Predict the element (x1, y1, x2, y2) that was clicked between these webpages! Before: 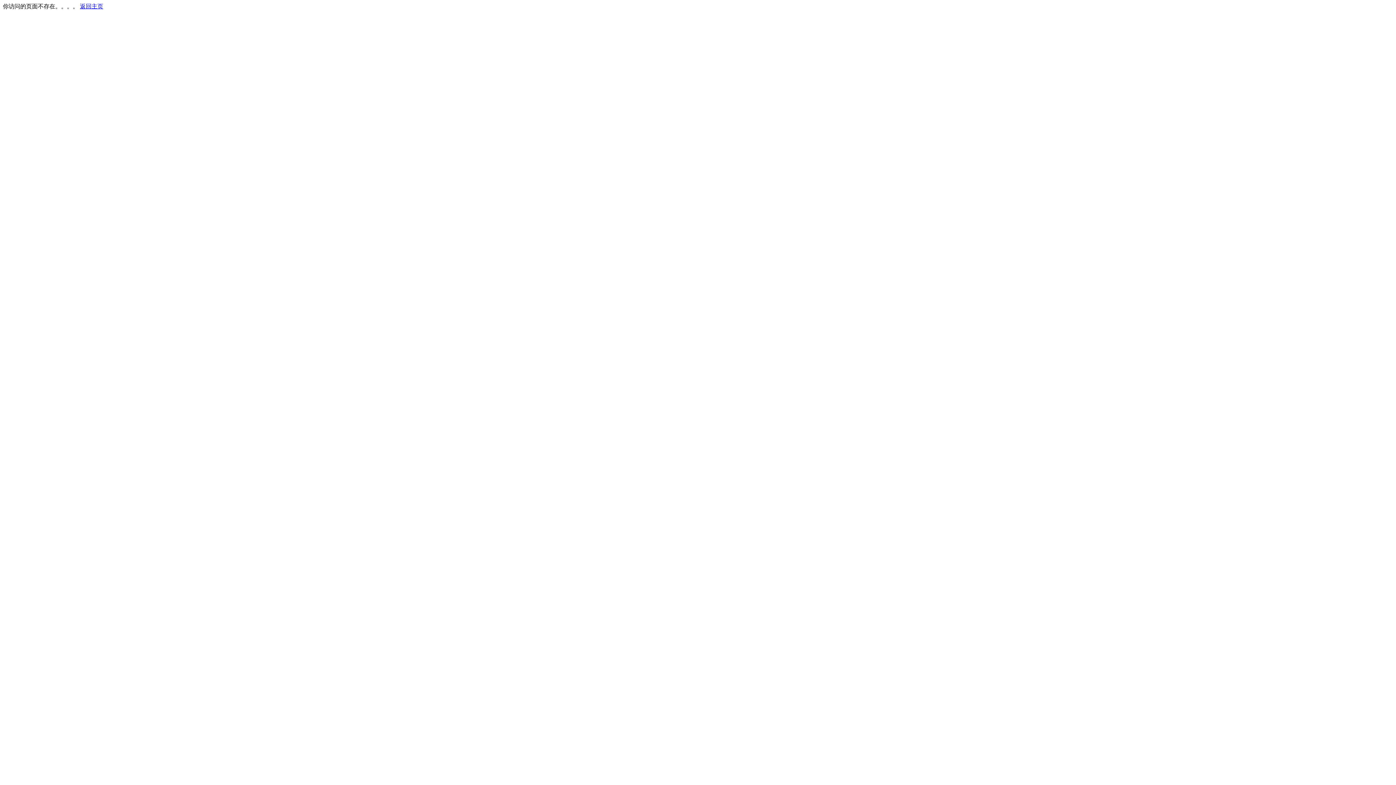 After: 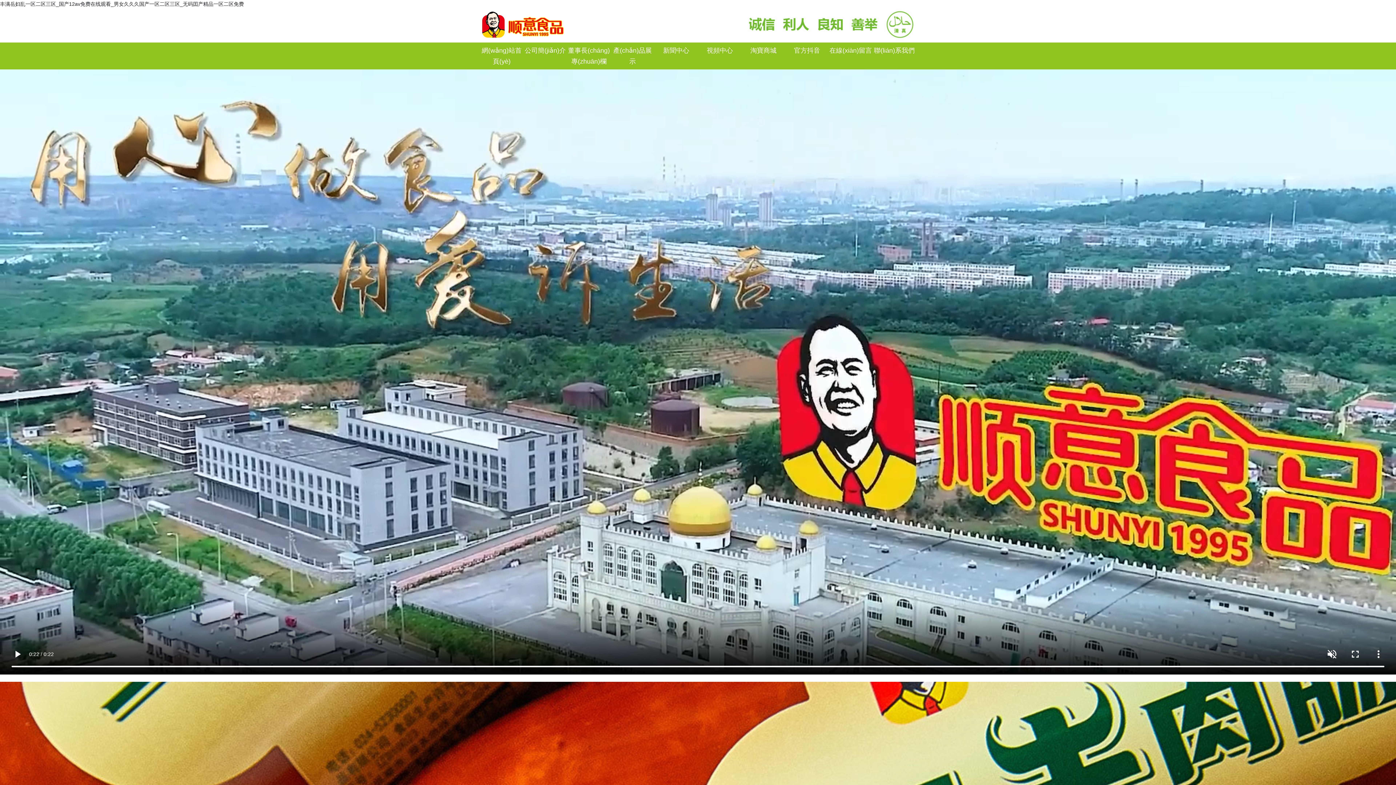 Action: label: 返回主页 bbox: (80, 3, 103, 9)